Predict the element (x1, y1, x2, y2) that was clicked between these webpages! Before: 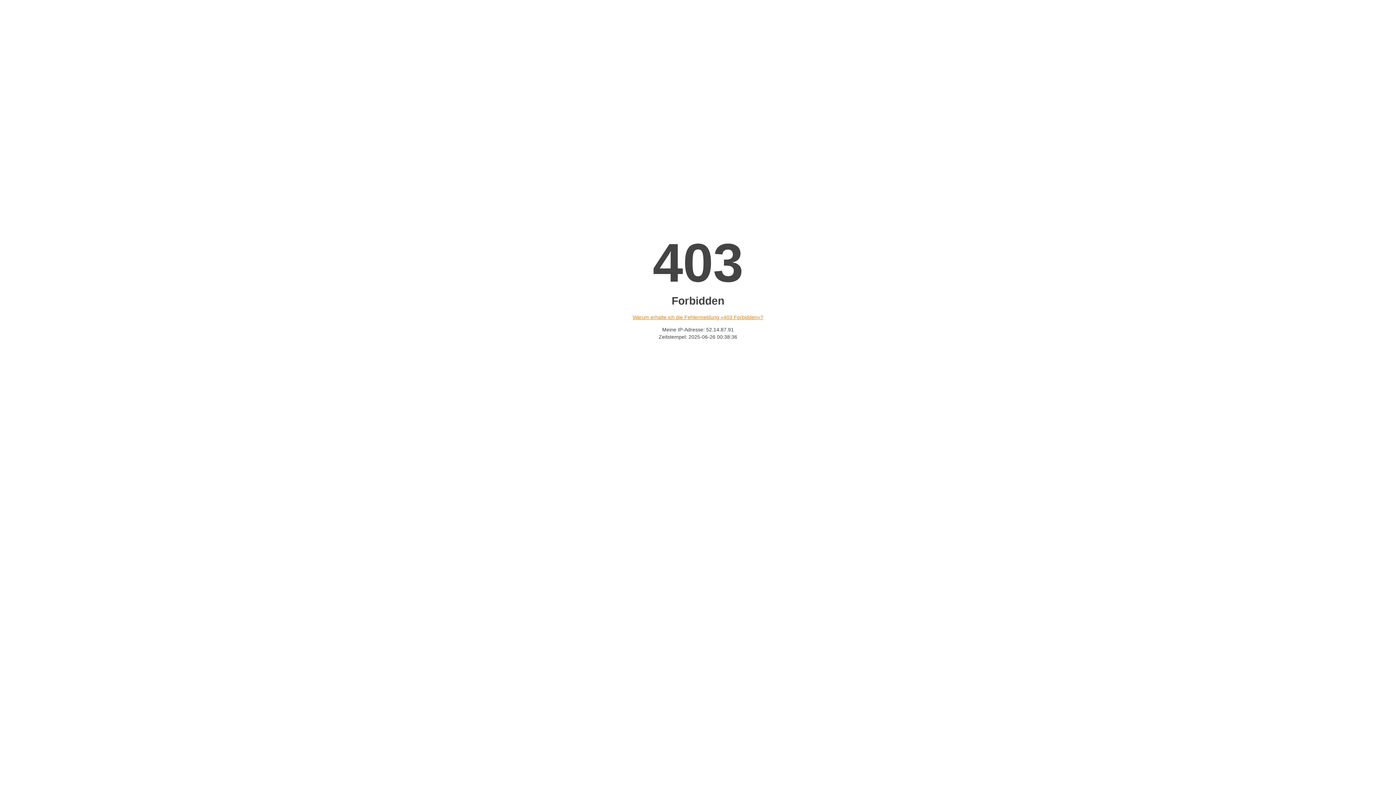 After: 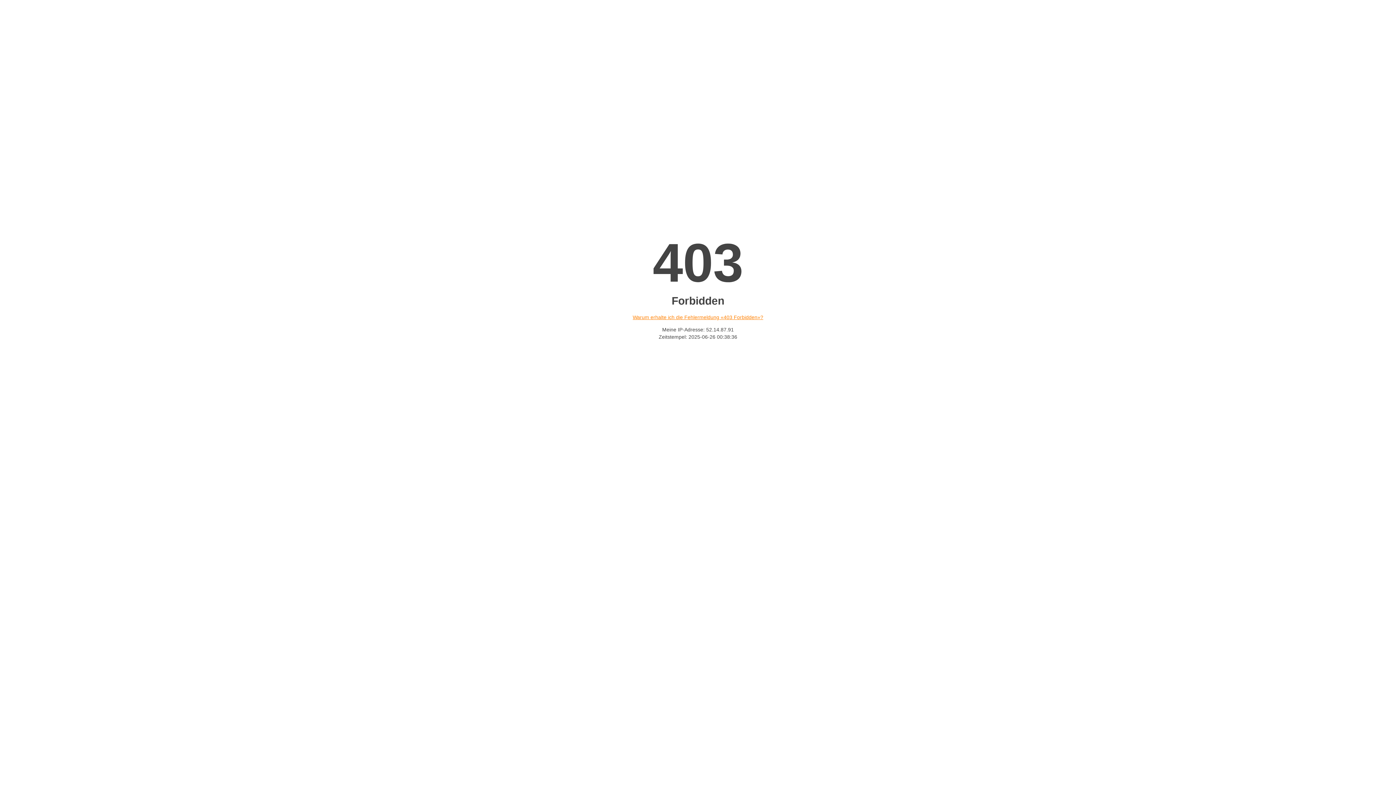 Action: label: Warum erhalte ich die Fehlermeldung «403 Forbidden»? bbox: (632, 314, 763, 320)